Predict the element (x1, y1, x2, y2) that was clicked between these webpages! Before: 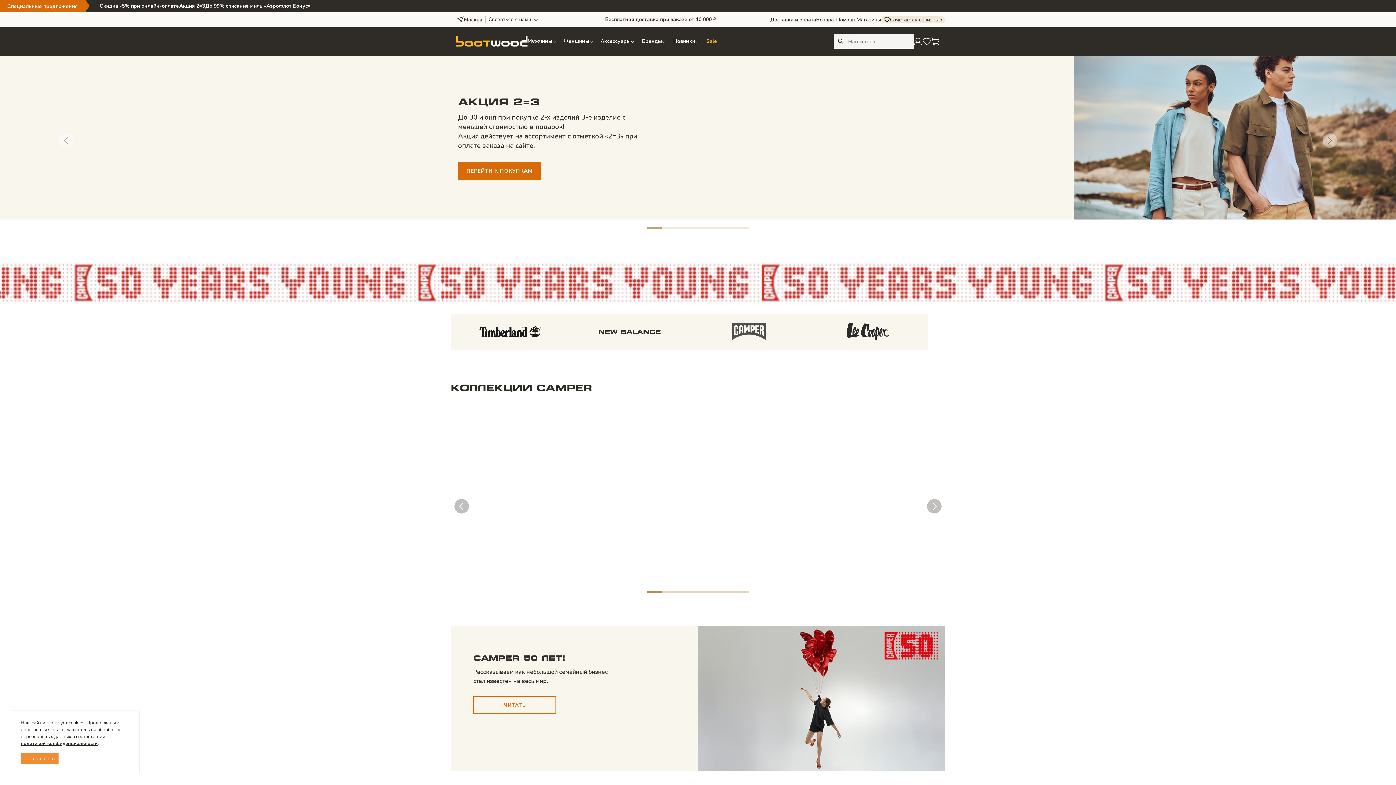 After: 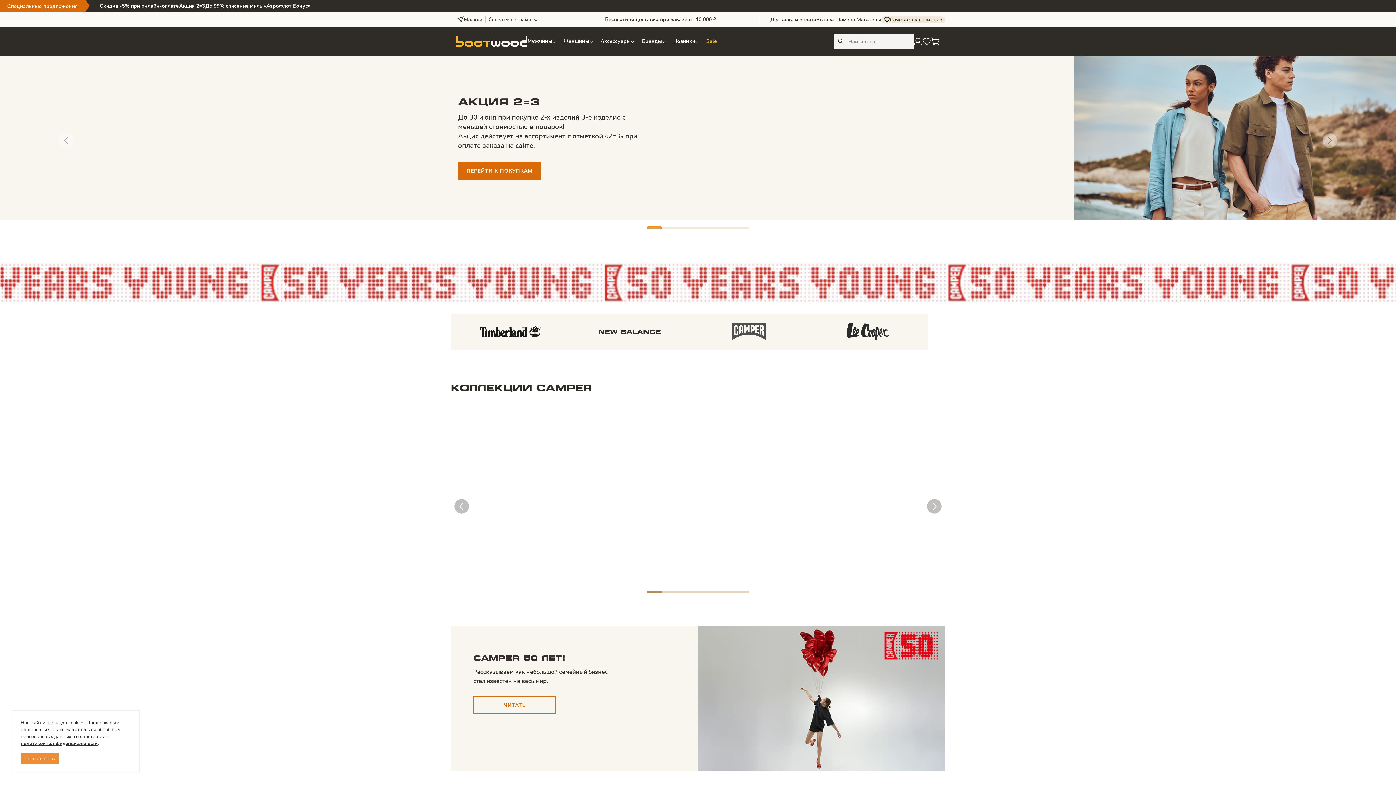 Action: bbox: (647, 226, 661, 229) label: Go to slide 1